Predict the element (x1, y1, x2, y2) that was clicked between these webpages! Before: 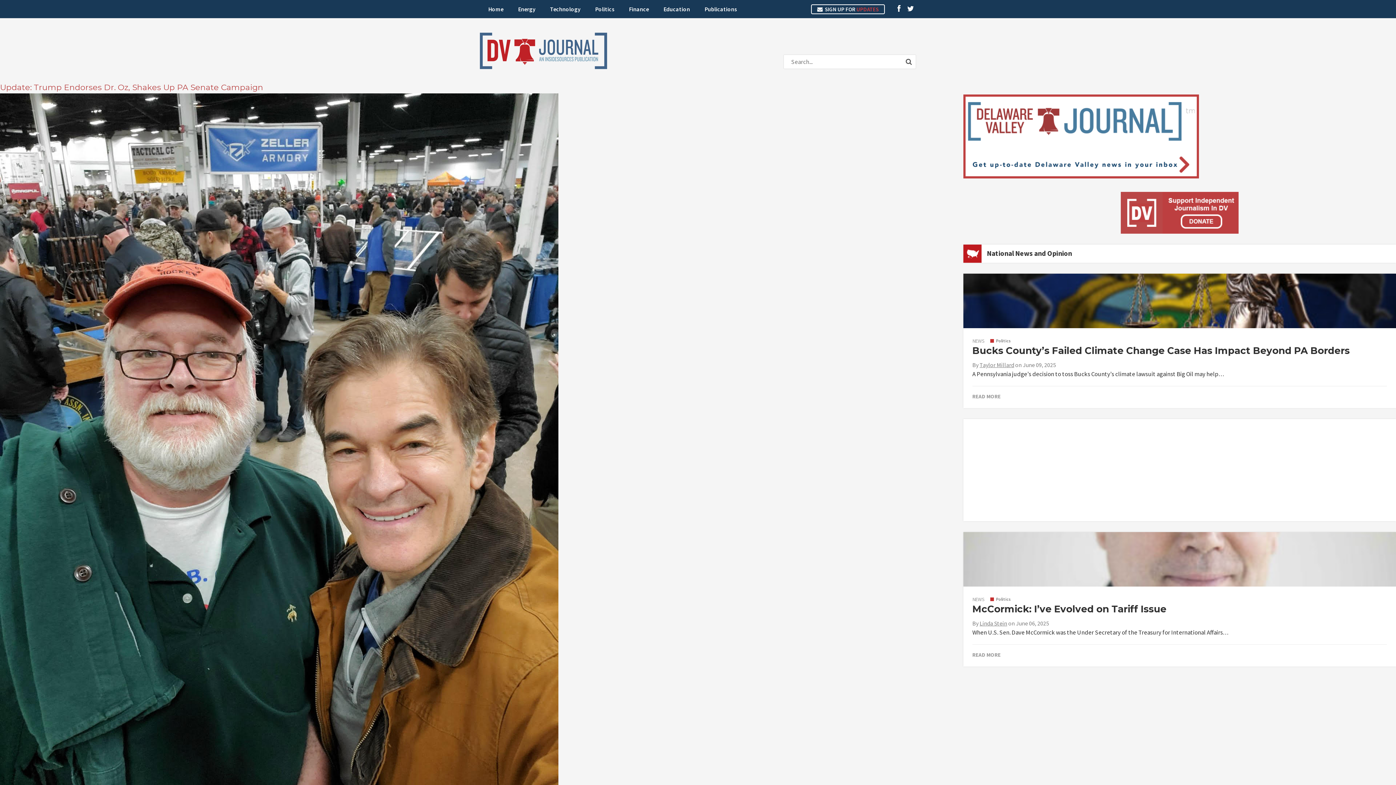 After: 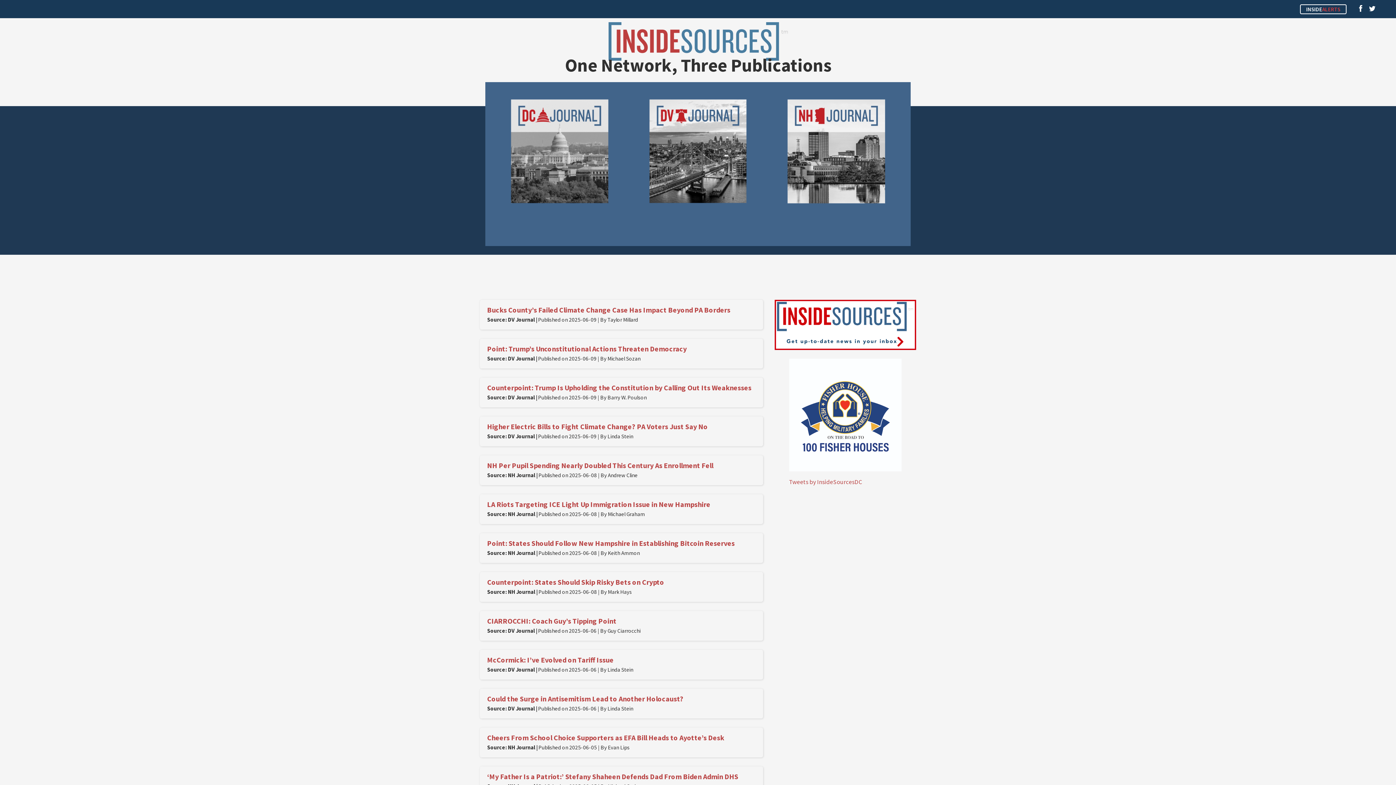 Action: bbox: (987, 249, 1072, 257) label: National News and Opinion